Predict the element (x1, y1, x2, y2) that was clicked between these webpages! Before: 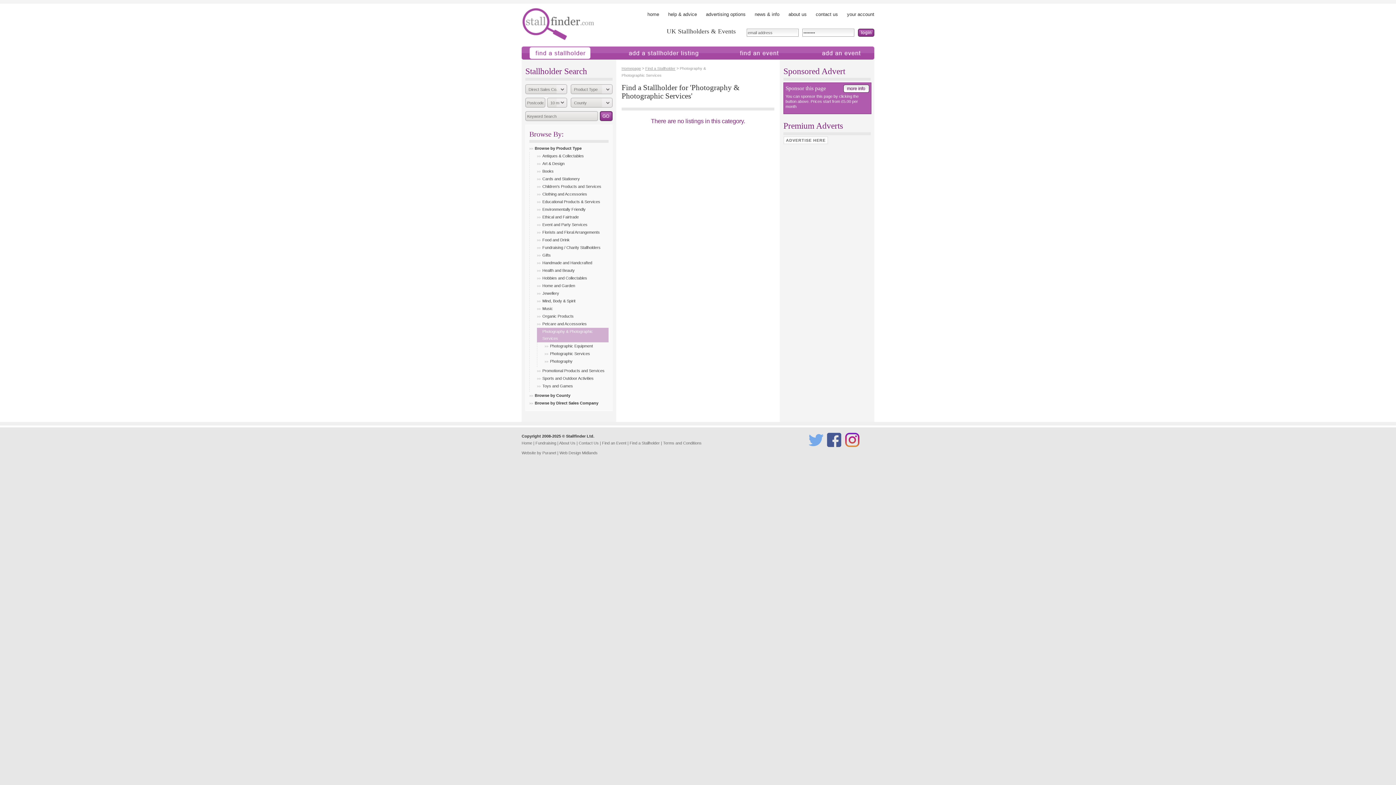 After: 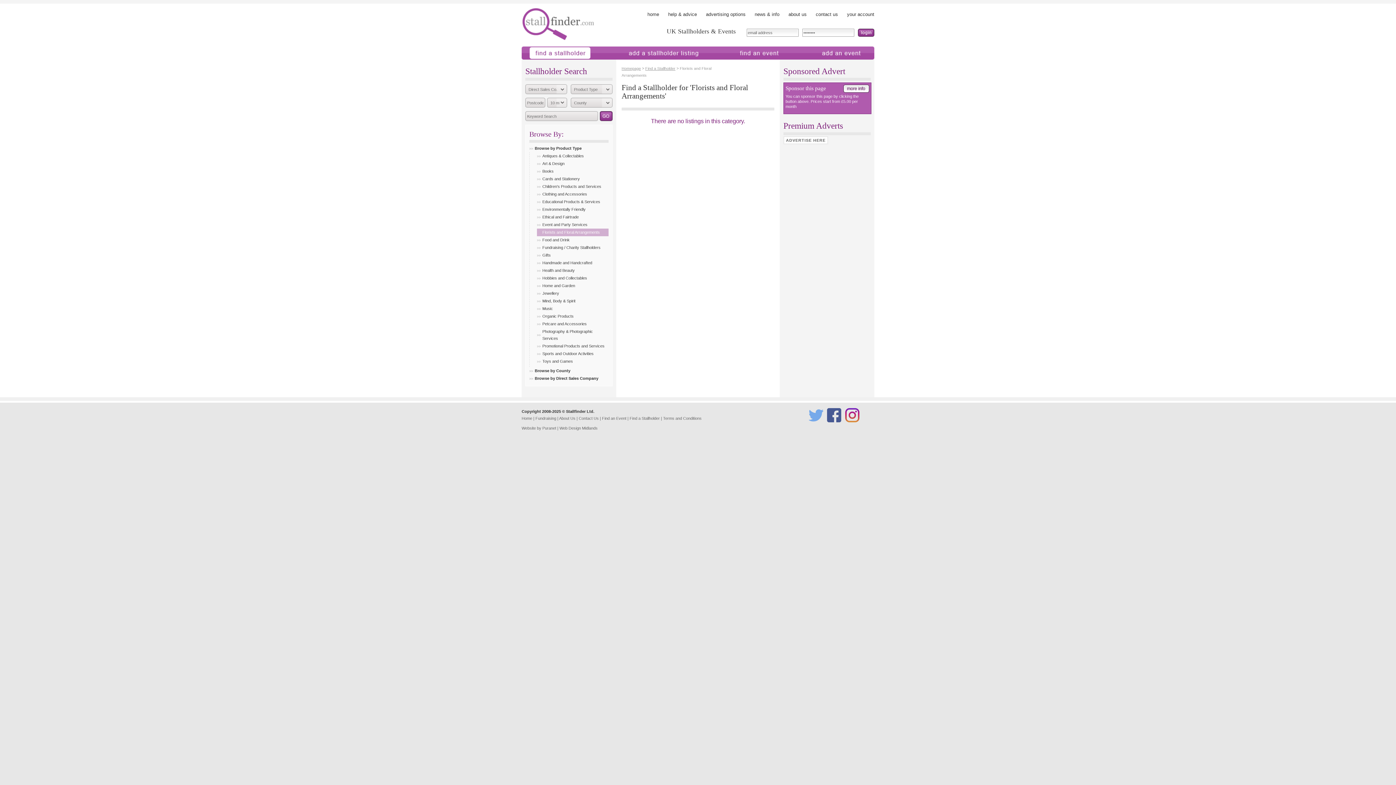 Action: bbox: (537, 228, 608, 236) label: Florists and Floral Arrangements